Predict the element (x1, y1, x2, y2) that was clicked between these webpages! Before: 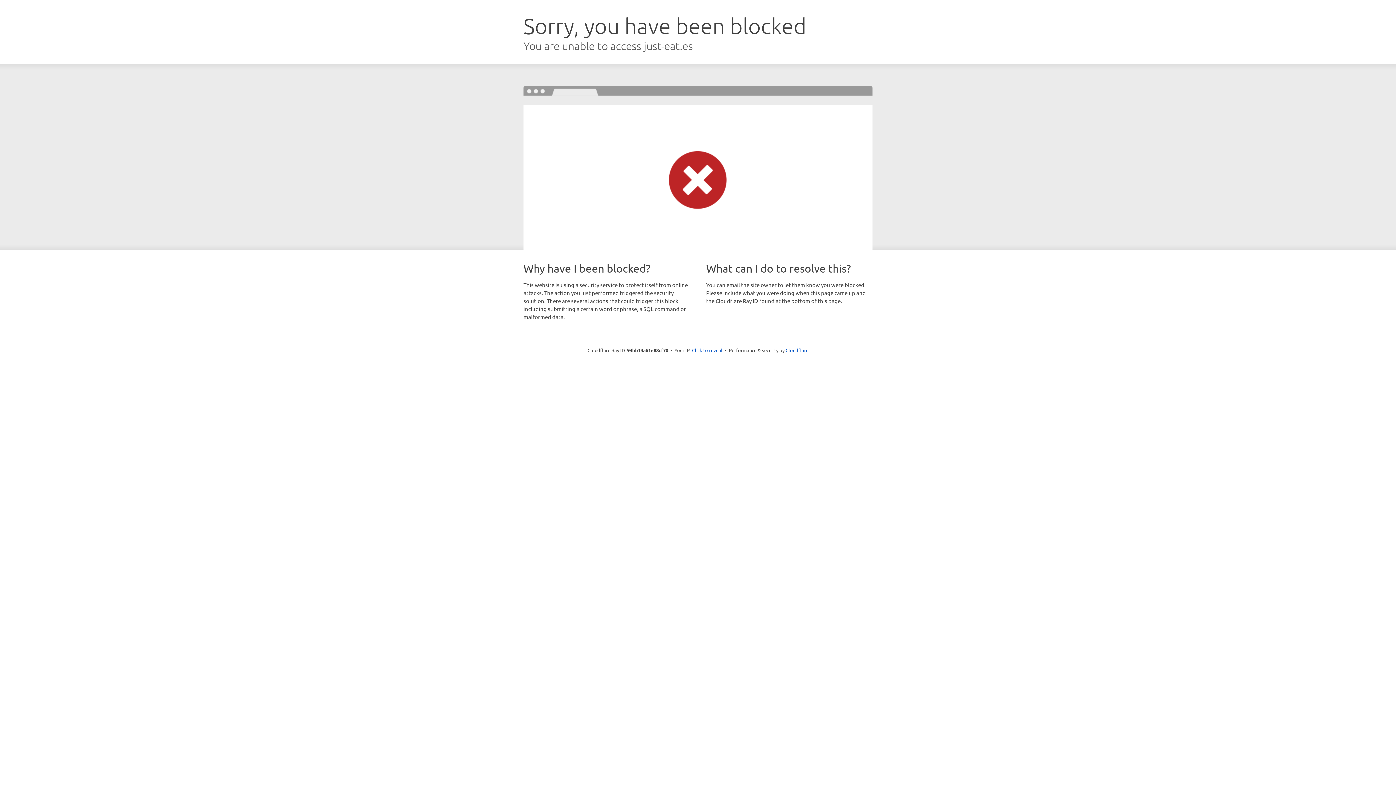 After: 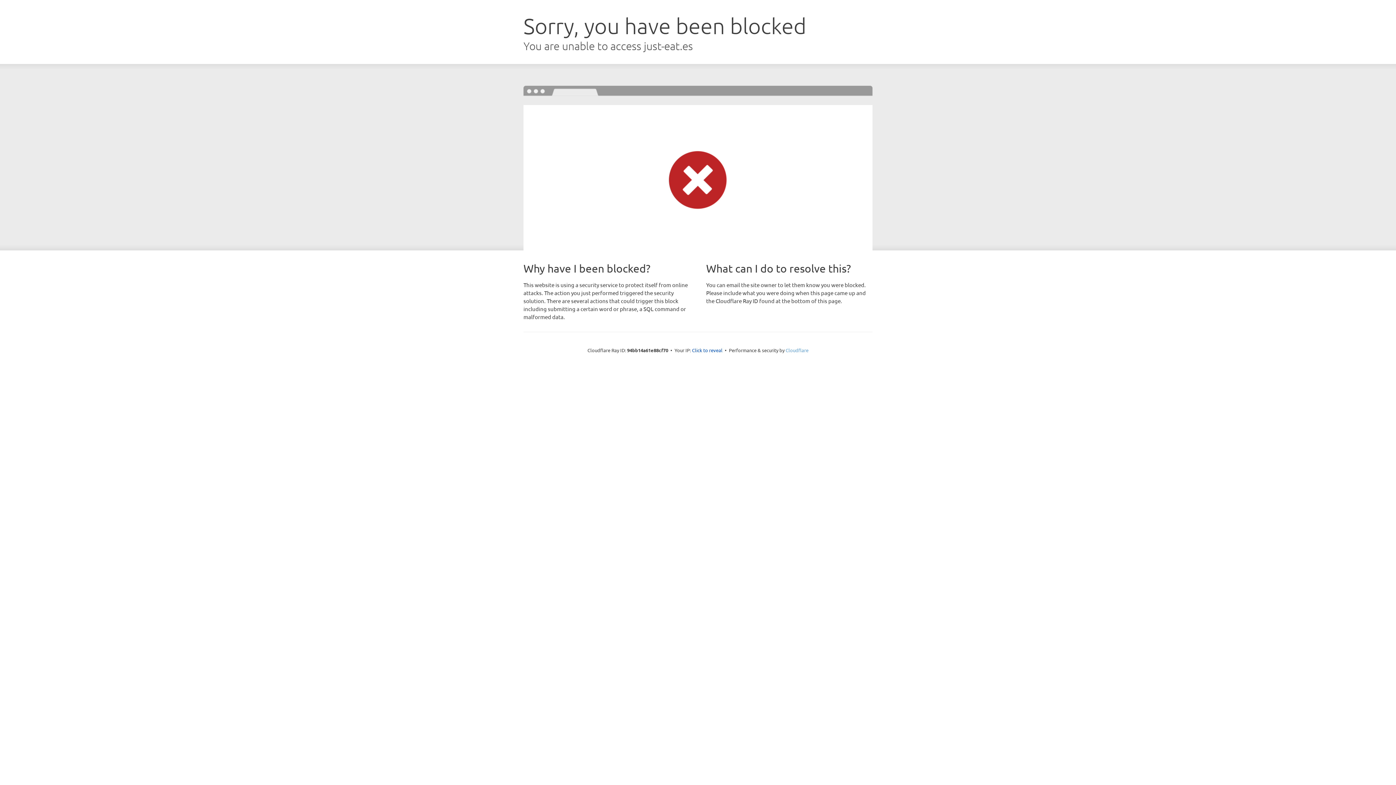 Action: label: Cloudflare bbox: (785, 347, 808, 353)